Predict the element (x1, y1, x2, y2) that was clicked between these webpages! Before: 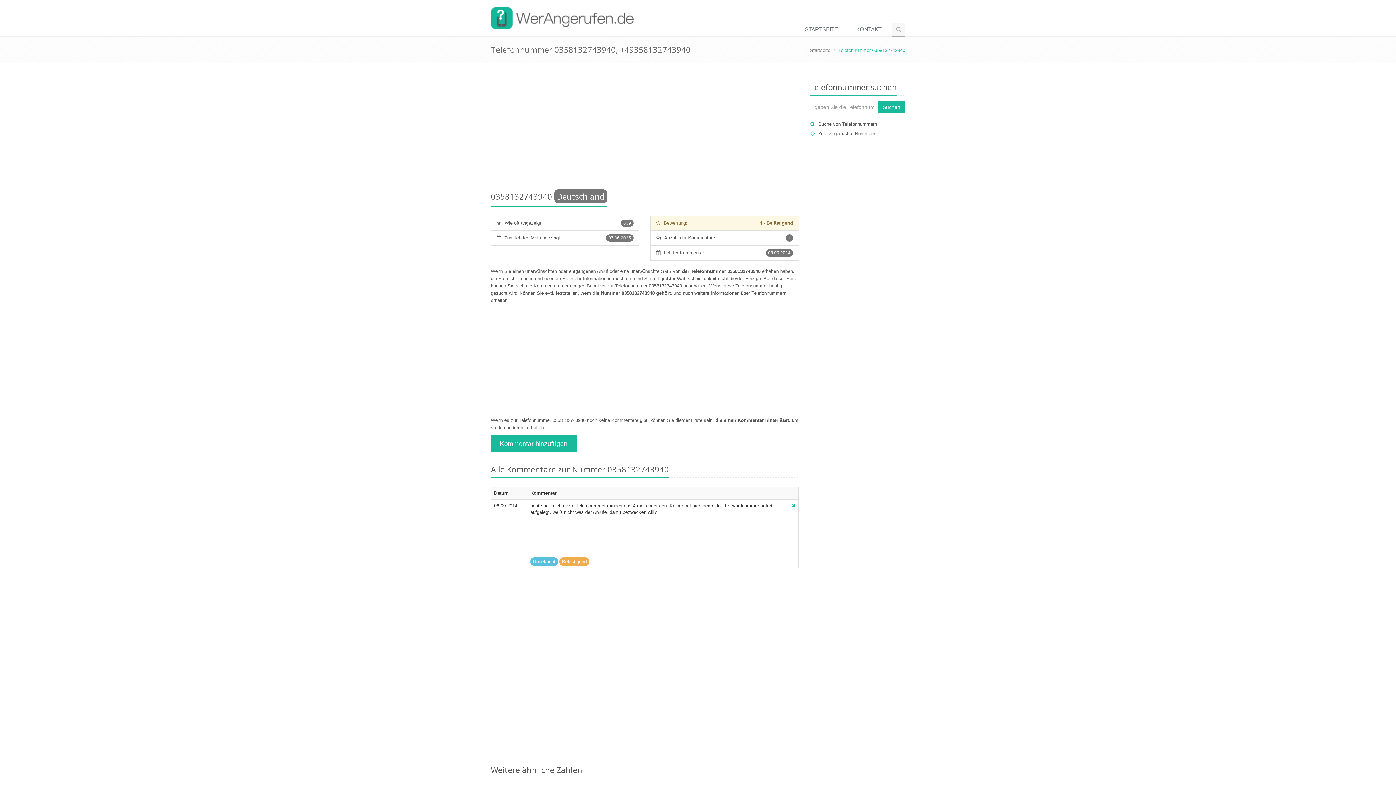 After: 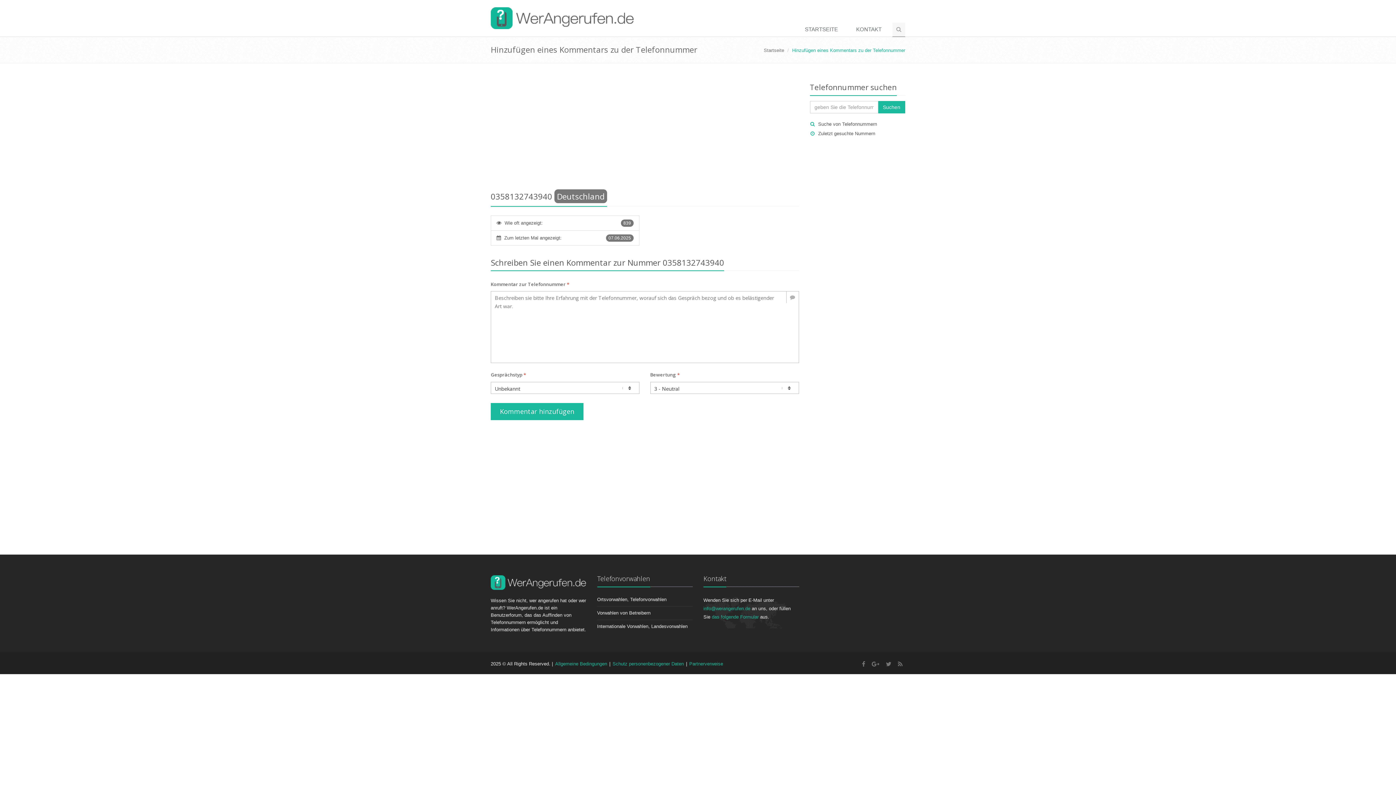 Action: label: Kommentar hinzufügen bbox: (490, 435, 576, 452)